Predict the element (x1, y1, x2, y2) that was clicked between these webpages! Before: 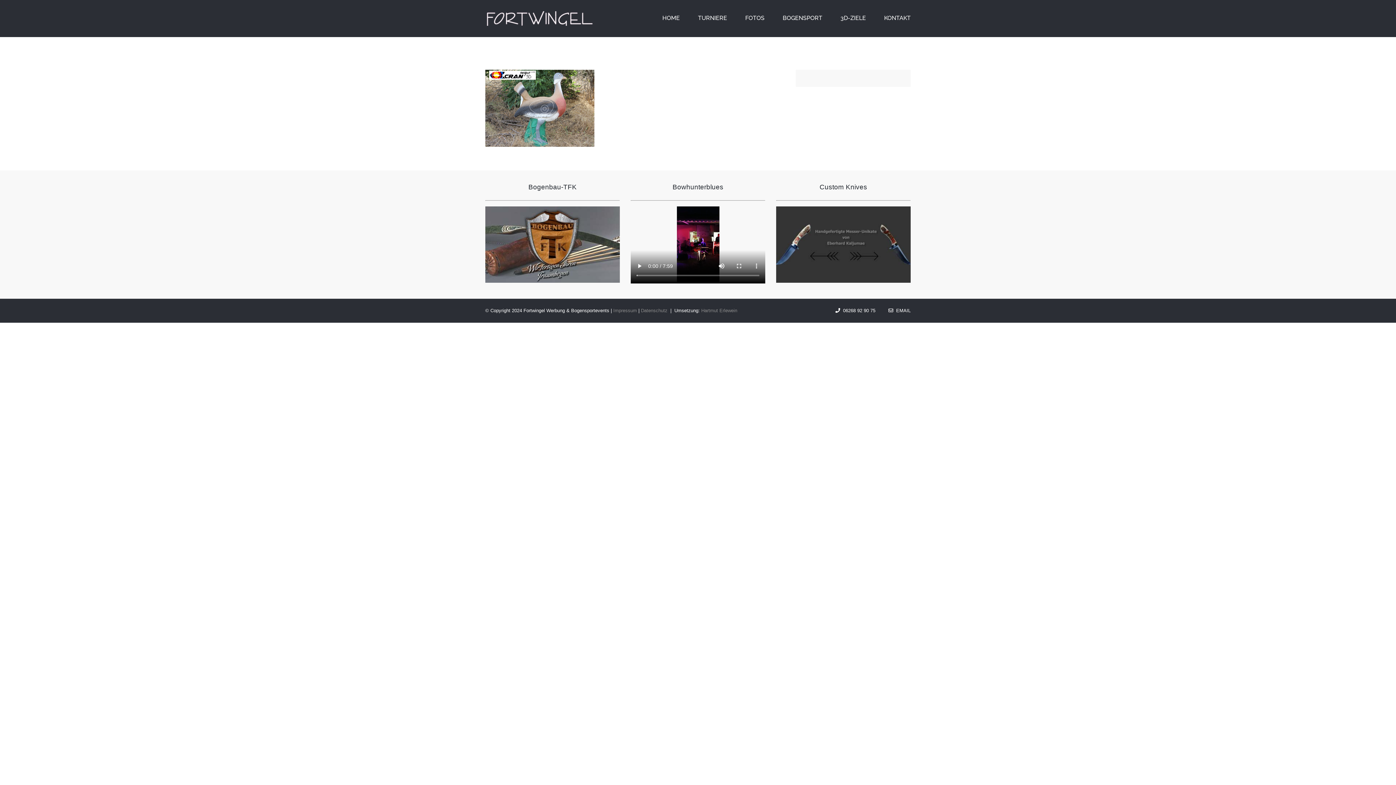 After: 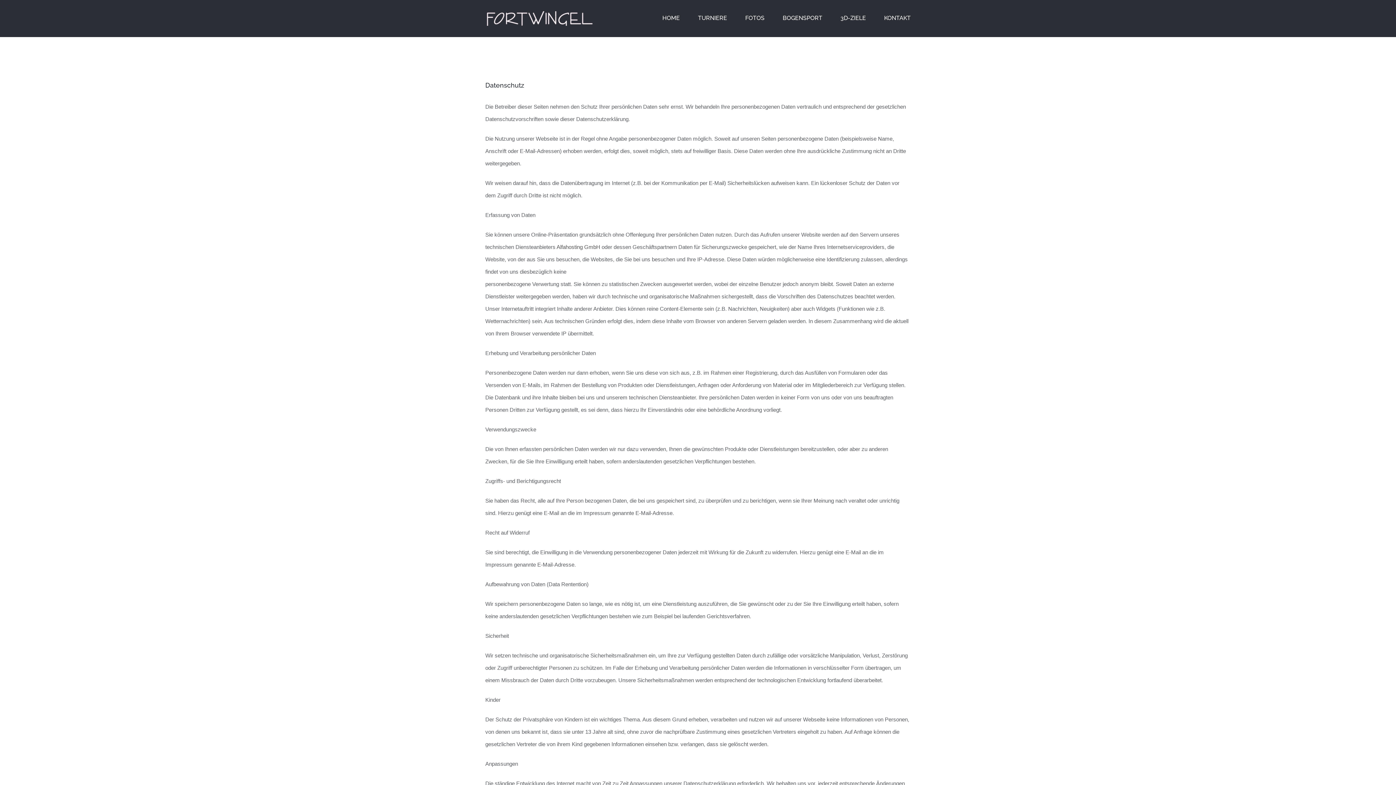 Action: bbox: (641, 308, 667, 313) label: Datenschutz